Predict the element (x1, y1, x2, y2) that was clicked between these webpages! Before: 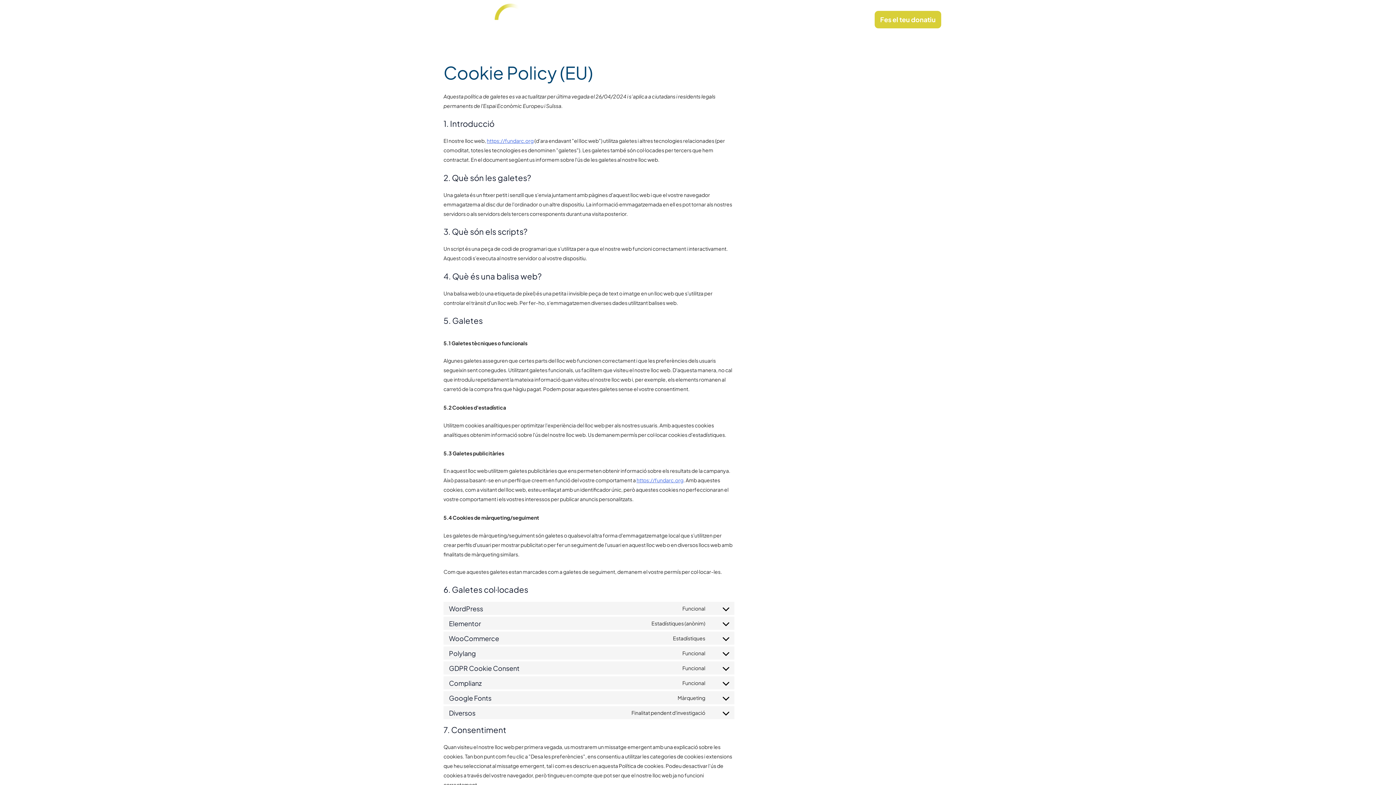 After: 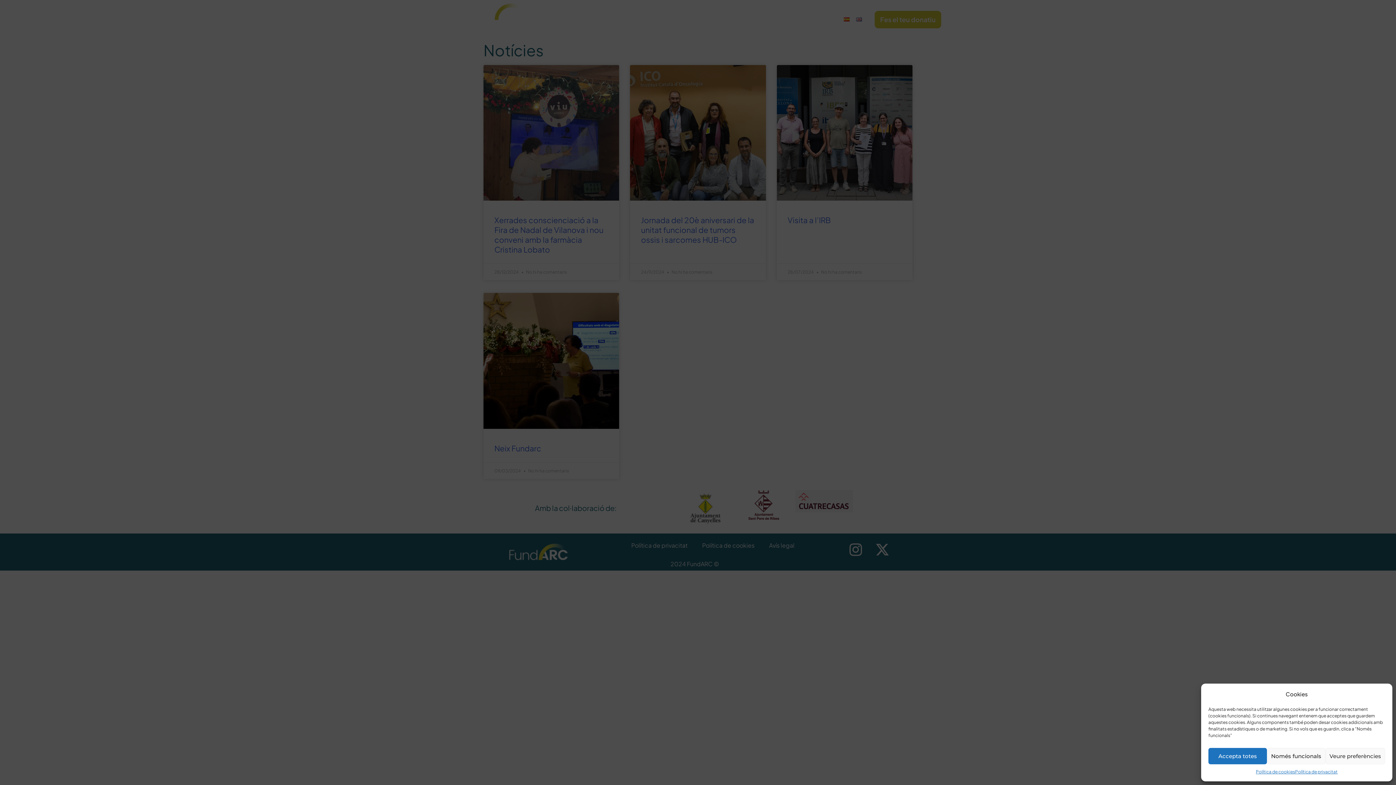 Action: label: Notícies bbox: (759, 11, 789, 27)